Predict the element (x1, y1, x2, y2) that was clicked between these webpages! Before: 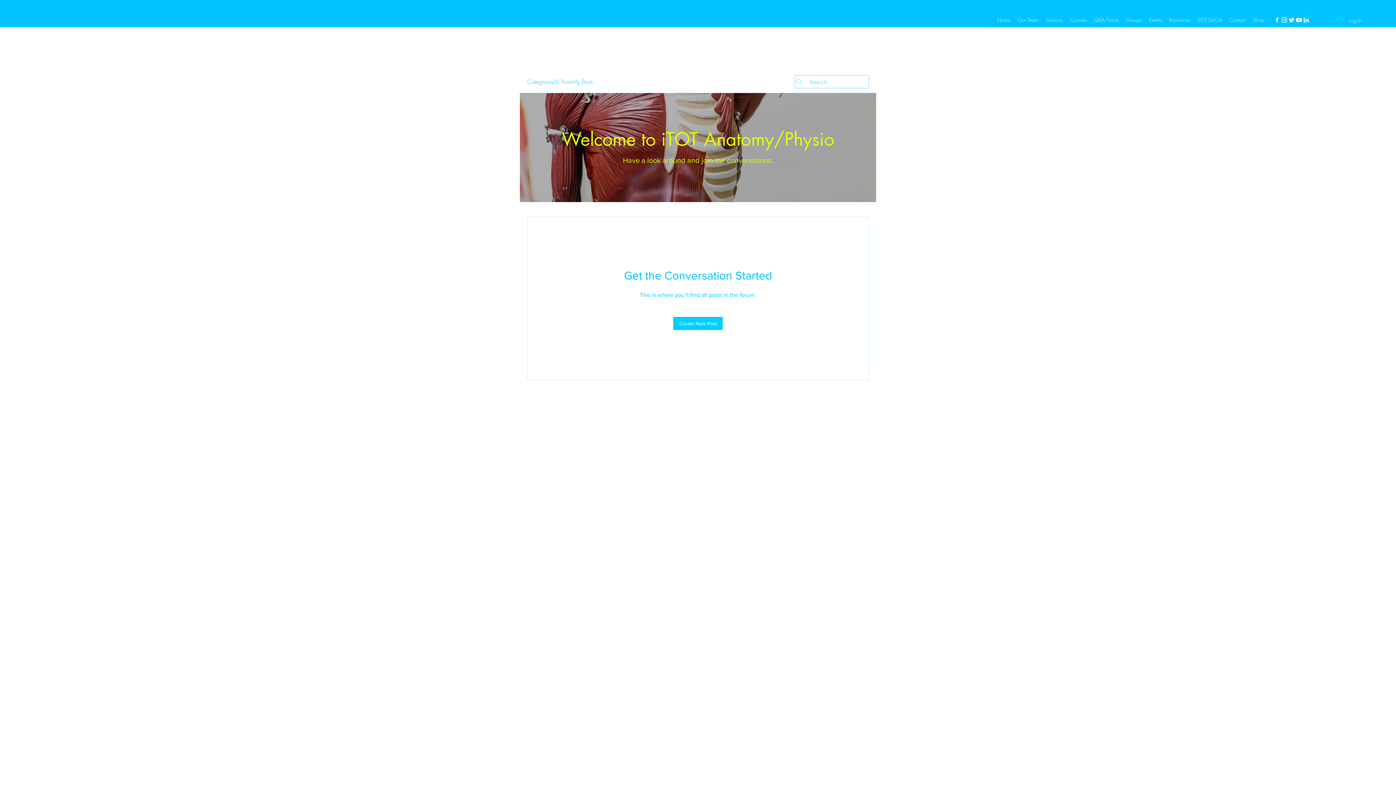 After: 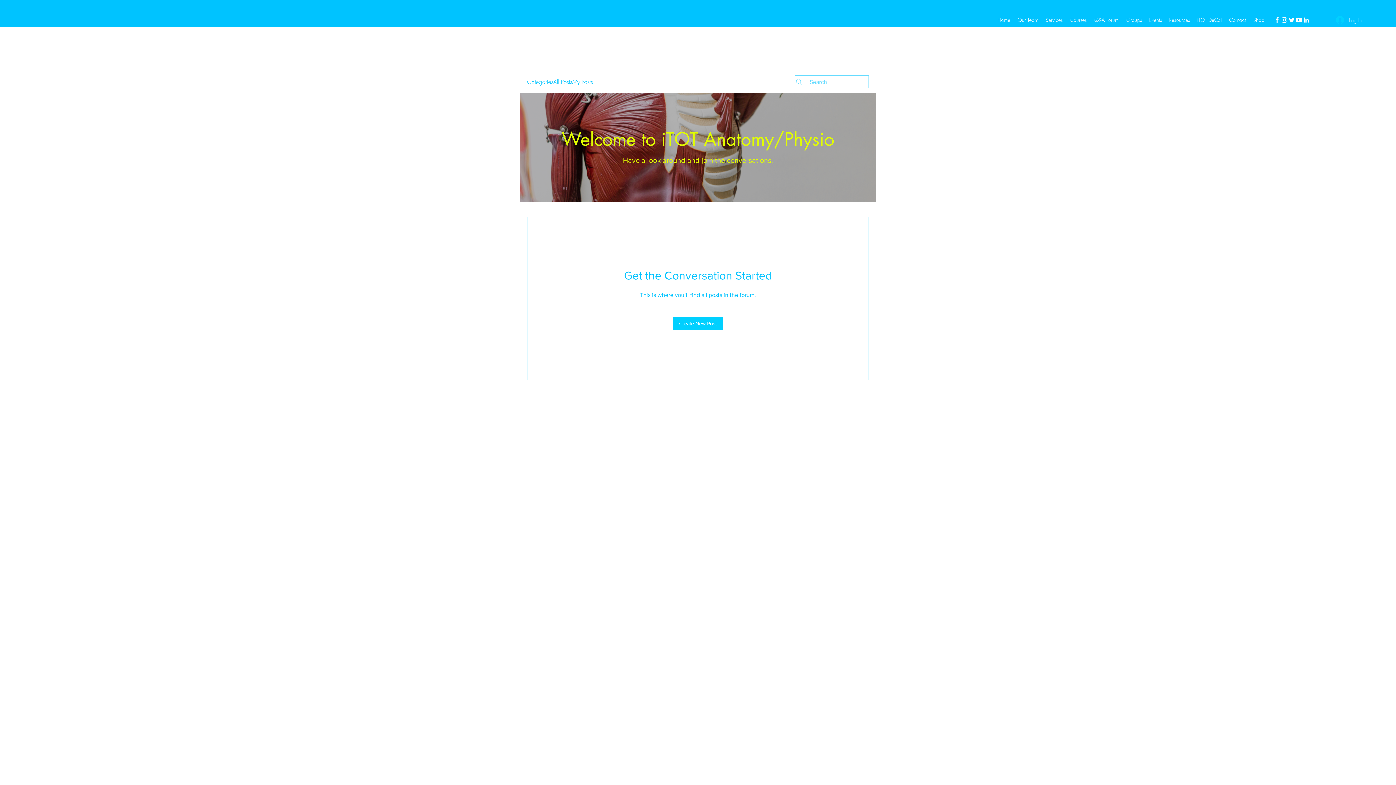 Action: bbox: (1295, 16, 1302, 23) label: YouTube